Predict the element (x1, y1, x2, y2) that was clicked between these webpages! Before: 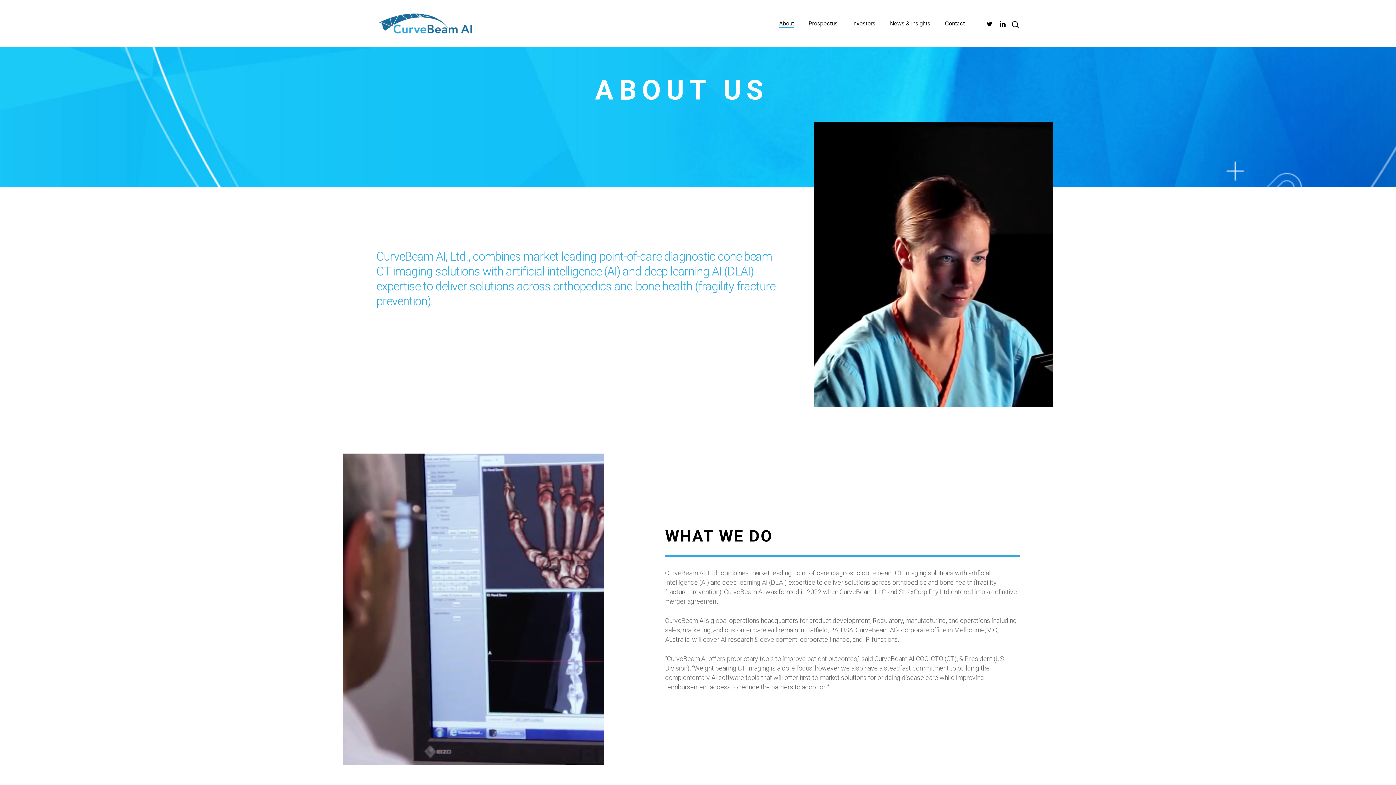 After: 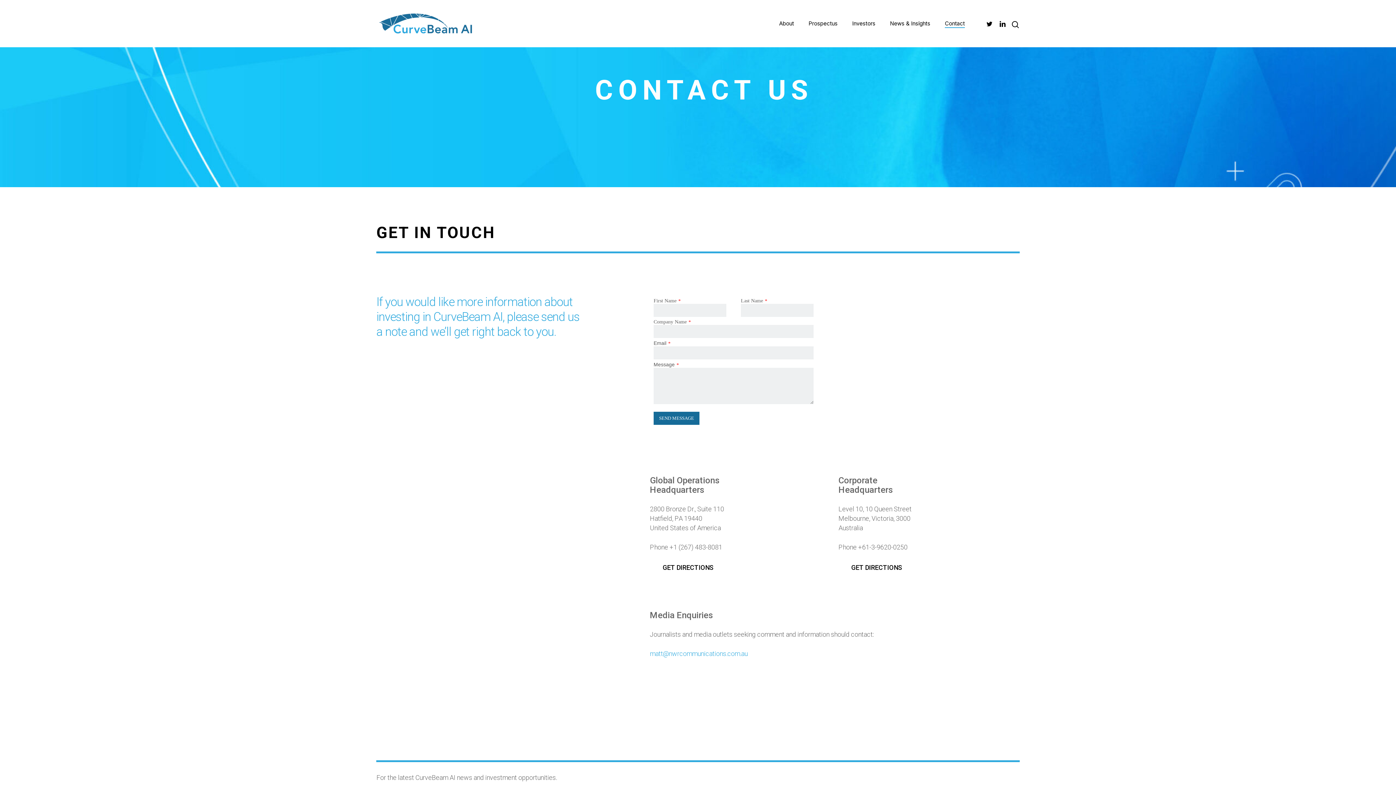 Action: bbox: (945, 20, 965, 26) label: Contact